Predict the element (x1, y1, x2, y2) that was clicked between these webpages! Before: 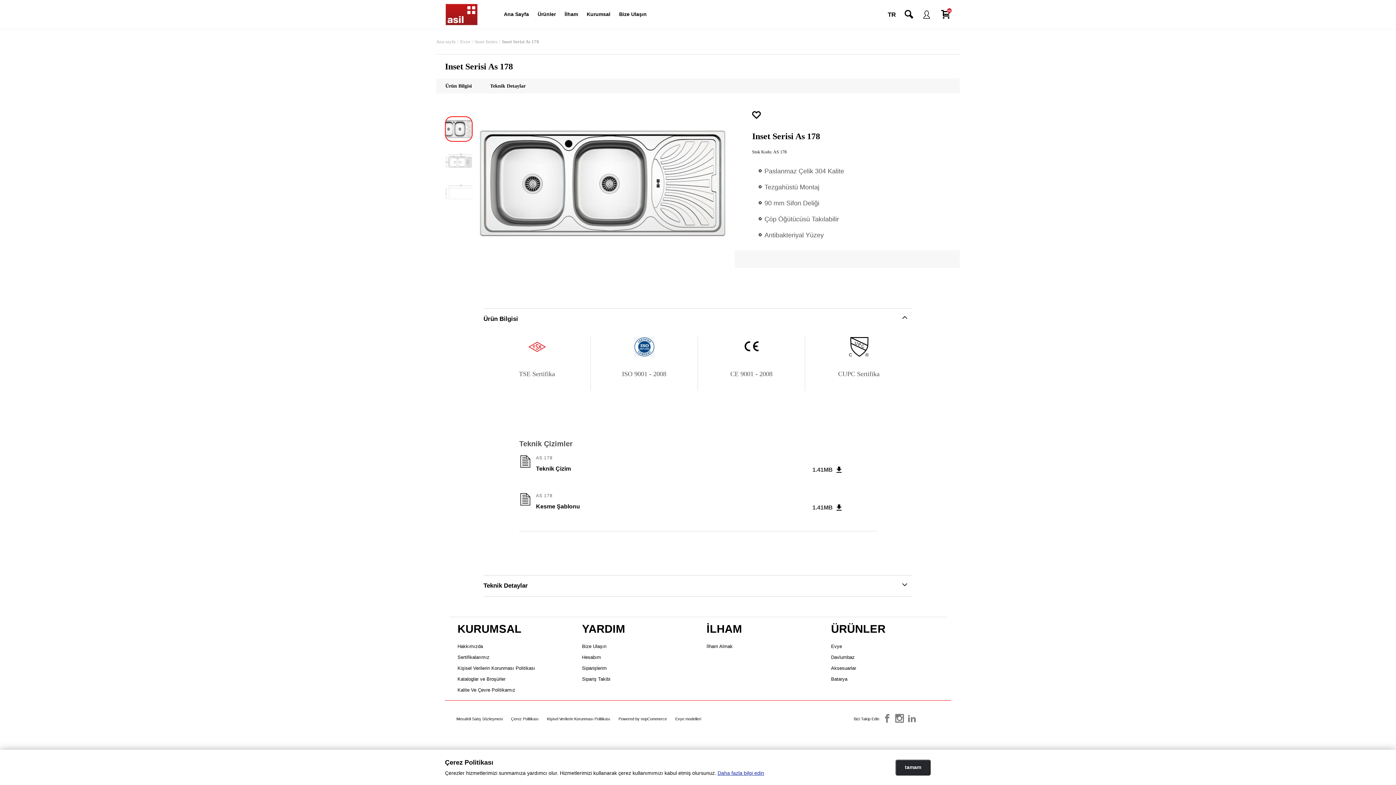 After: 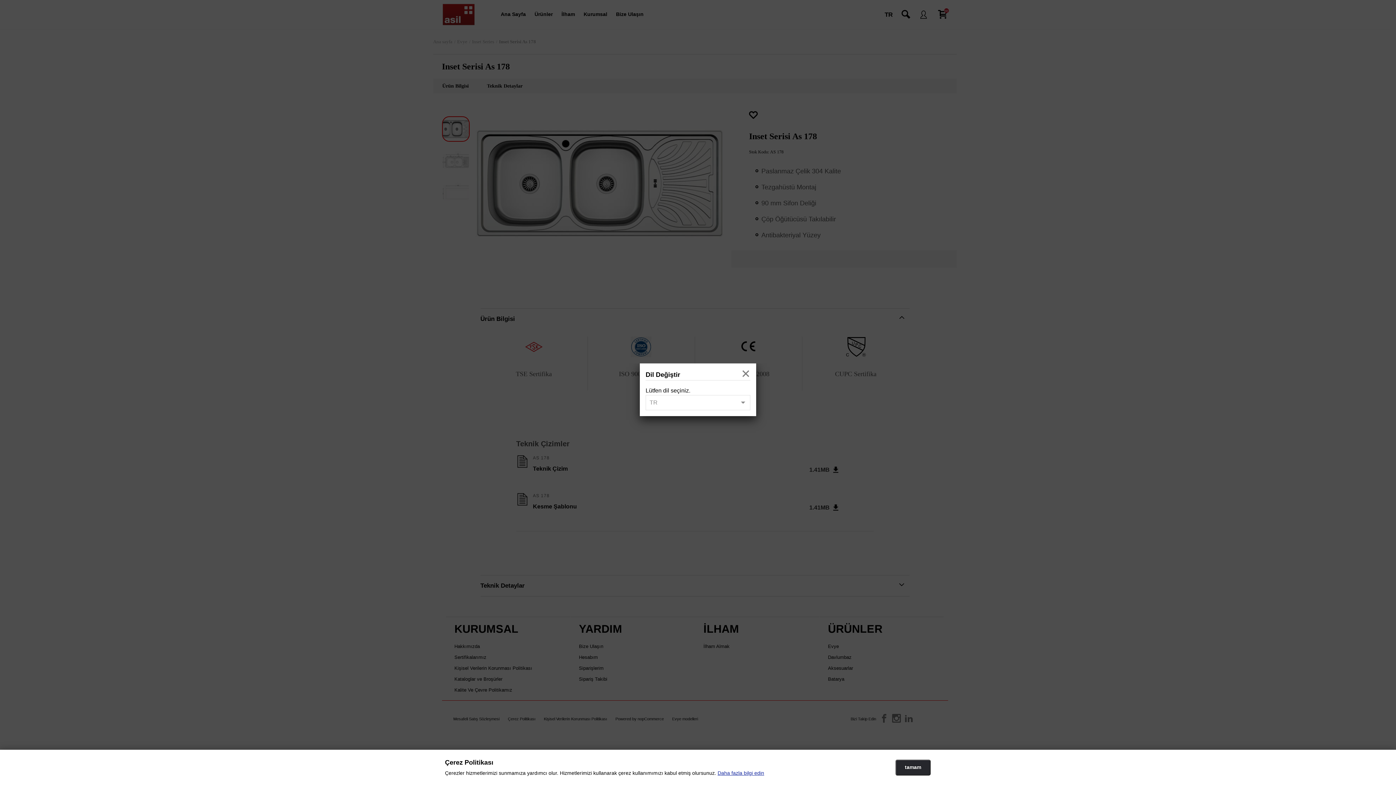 Action: label: TR bbox: (888, 10, 896, 19)